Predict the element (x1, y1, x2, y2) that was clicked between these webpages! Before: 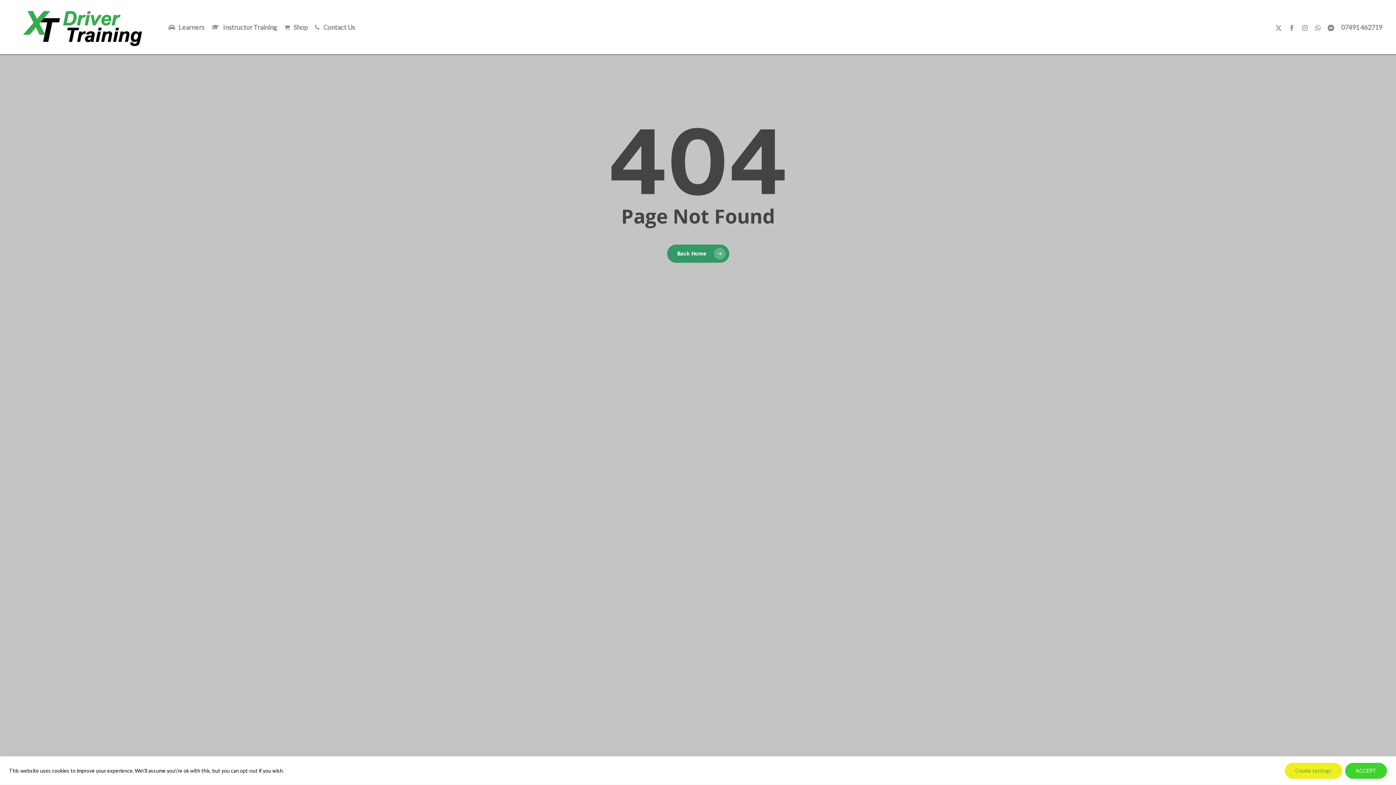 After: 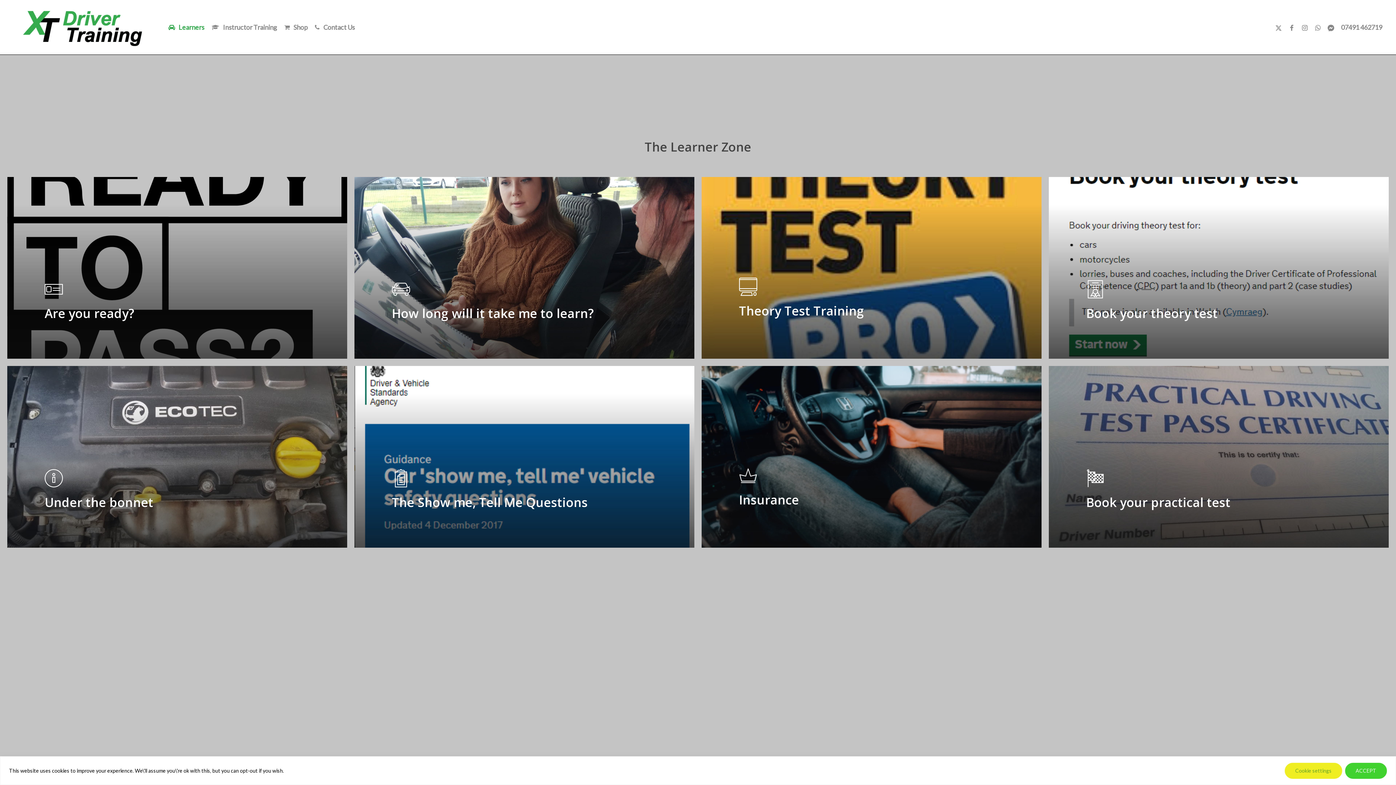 Action: bbox: (164, 22, 208, 32) label: Learners